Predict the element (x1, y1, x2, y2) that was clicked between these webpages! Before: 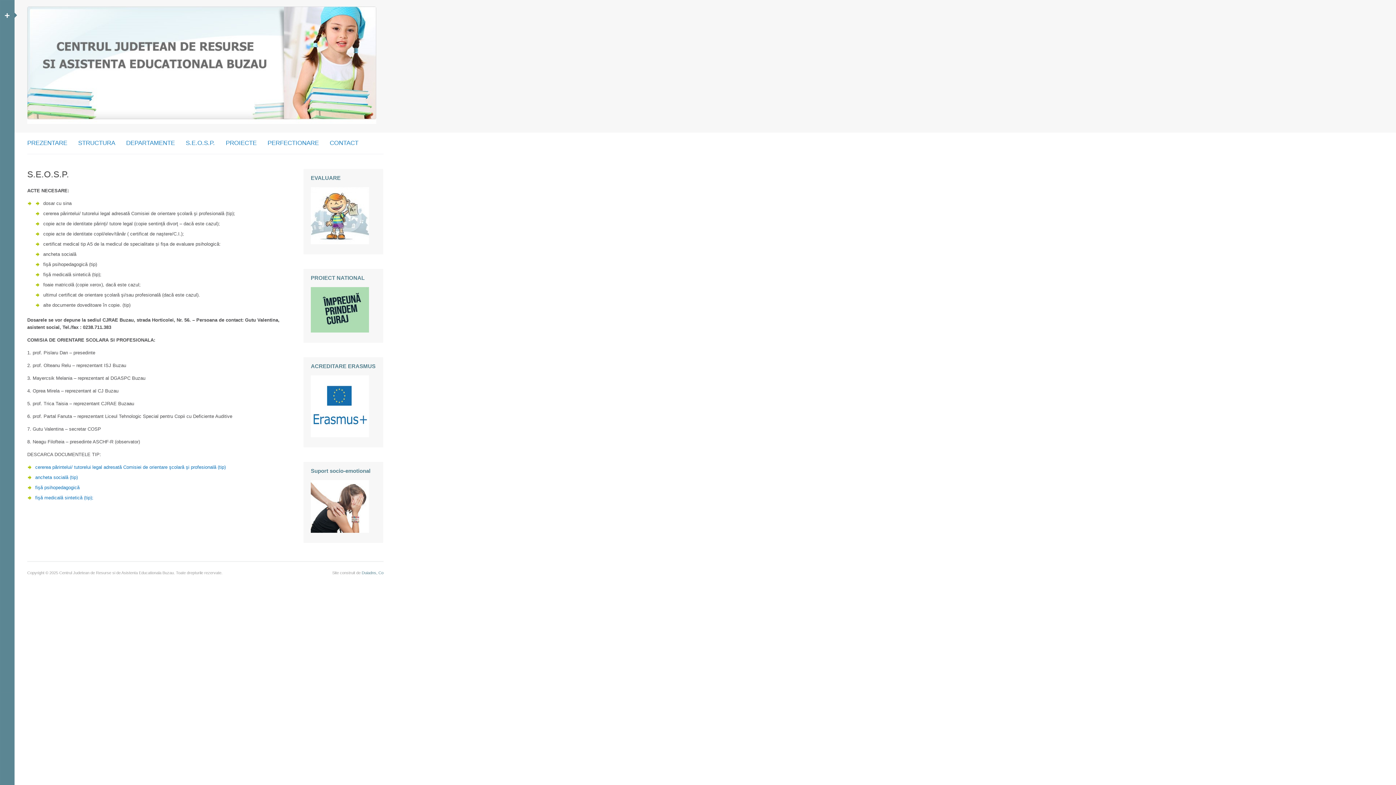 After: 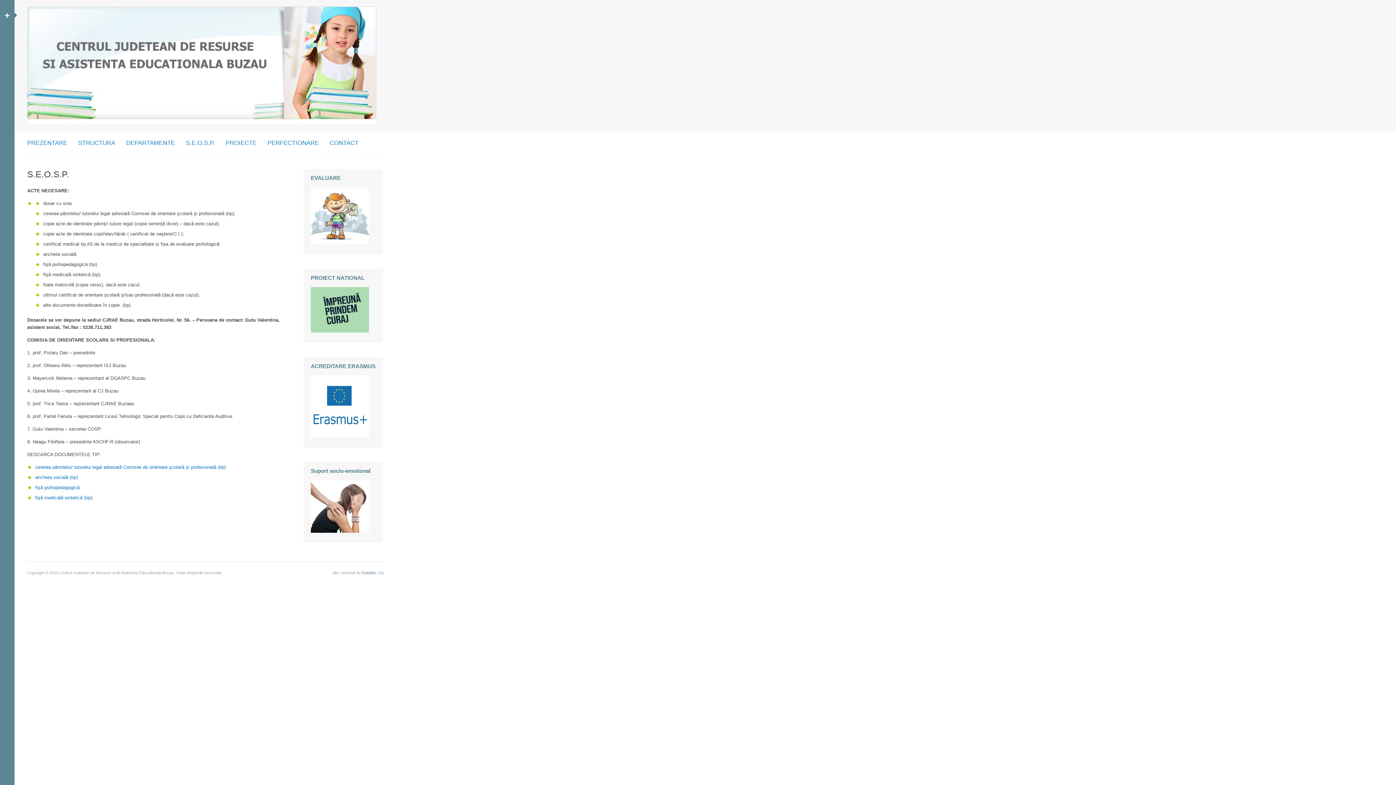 Action: bbox: (185, 138, 214, 148) label: S.E.O.S.P.